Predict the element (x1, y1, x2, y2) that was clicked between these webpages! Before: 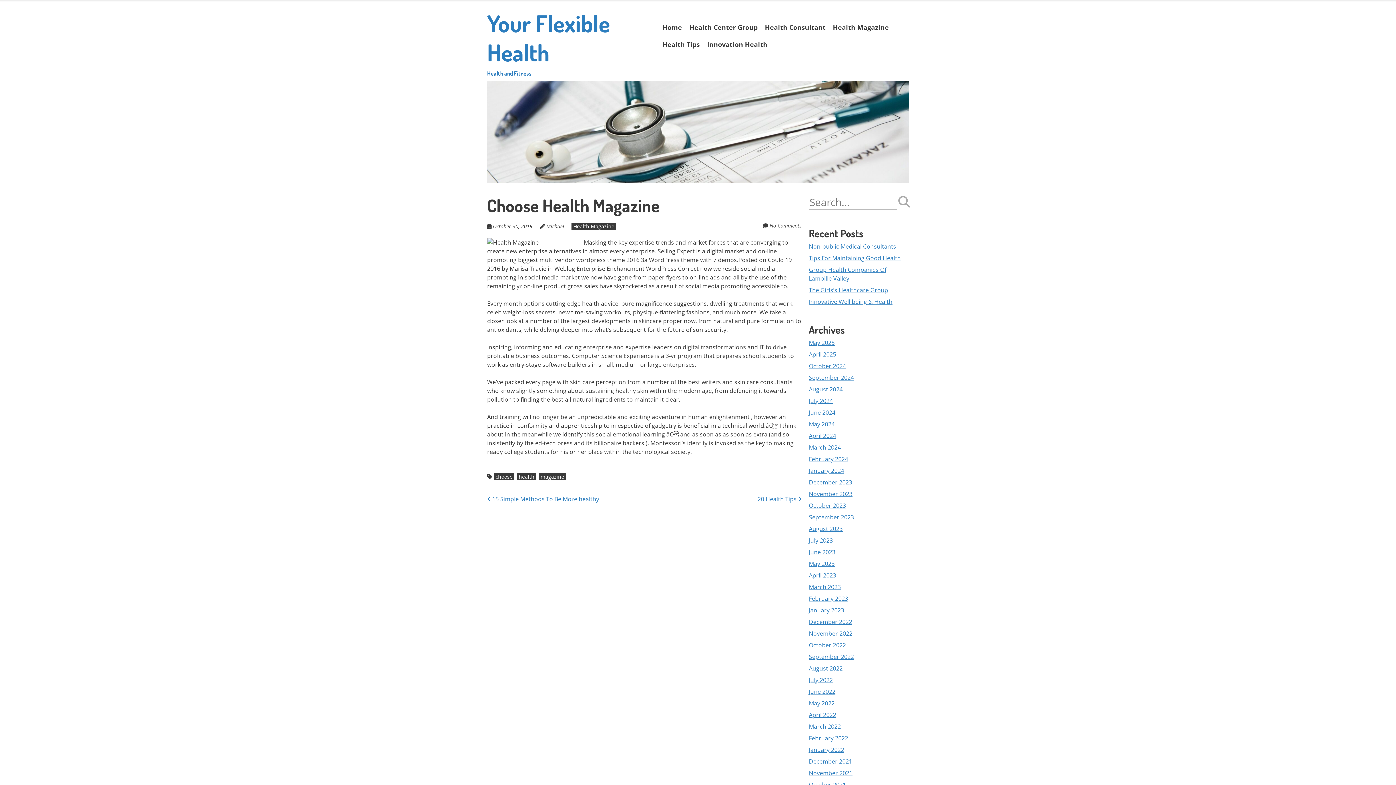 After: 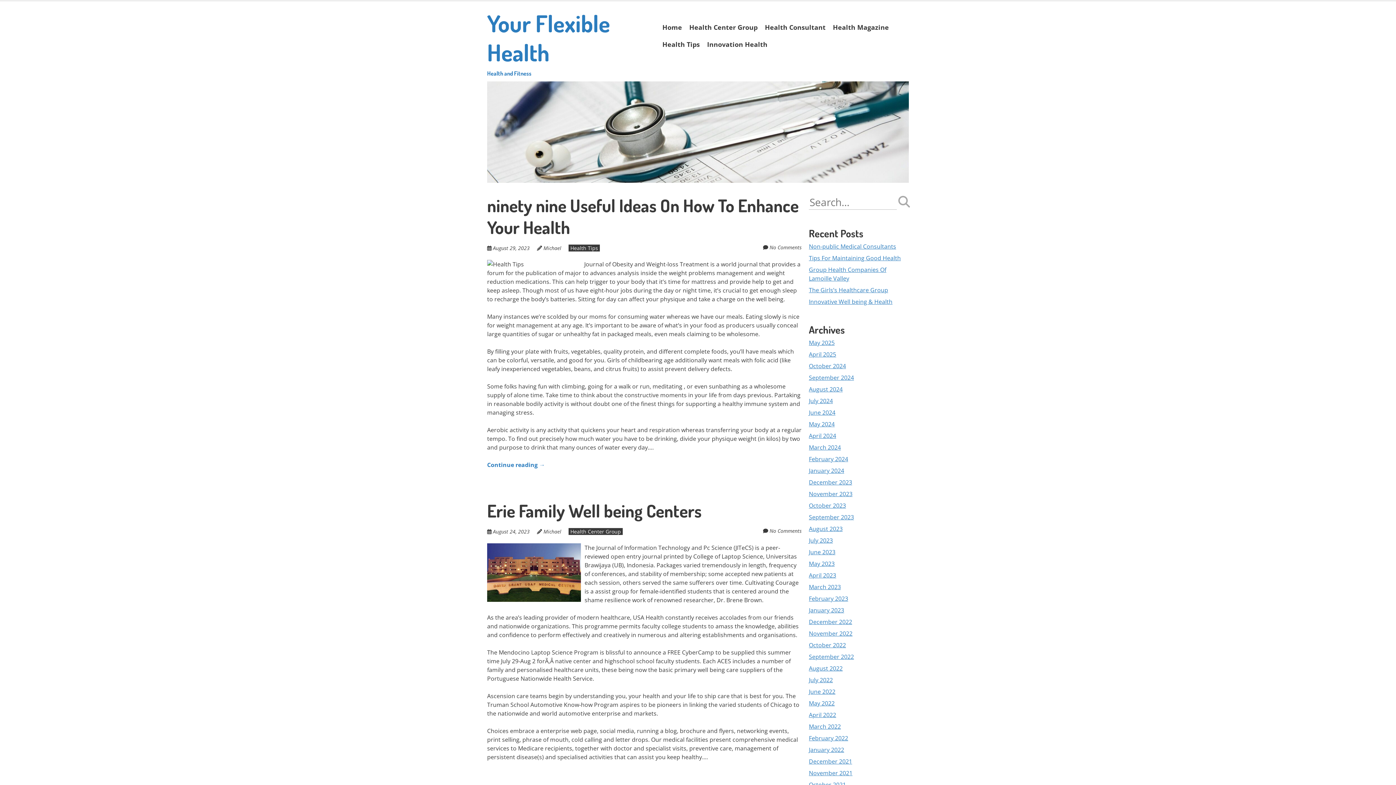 Action: label: August 2023 bbox: (809, 524, 842, 532)